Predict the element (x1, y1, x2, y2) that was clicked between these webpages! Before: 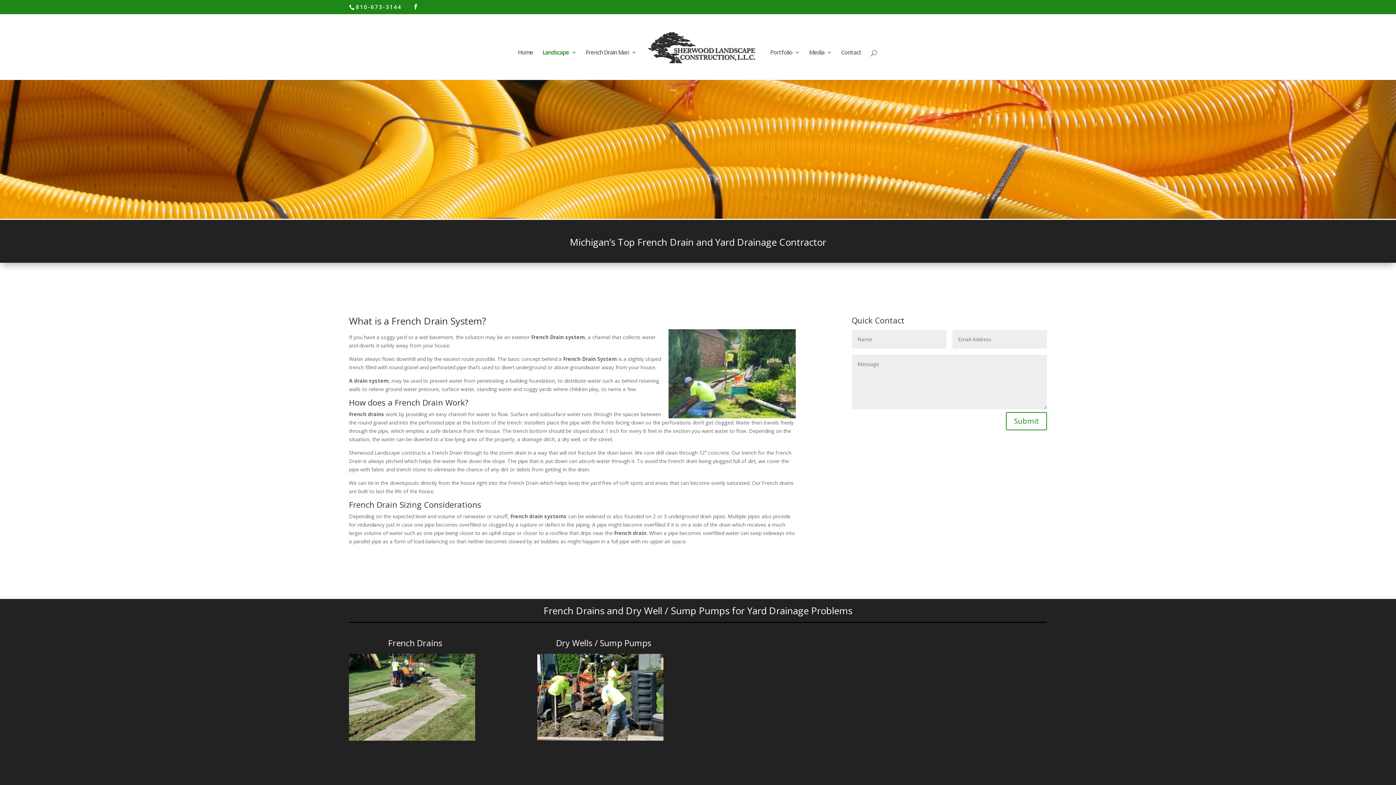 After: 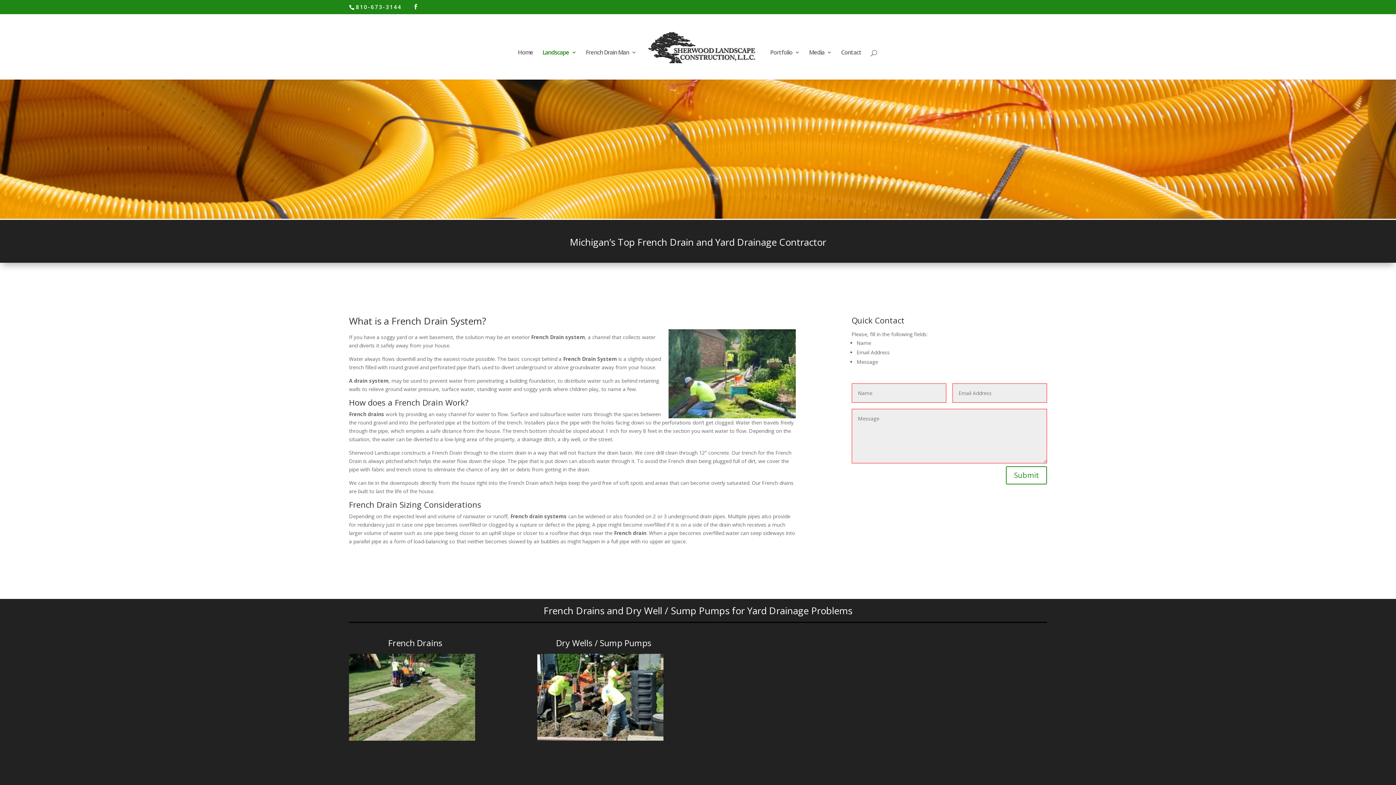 Action: bbox: (1006, 412, 1047, 430) label: Submit